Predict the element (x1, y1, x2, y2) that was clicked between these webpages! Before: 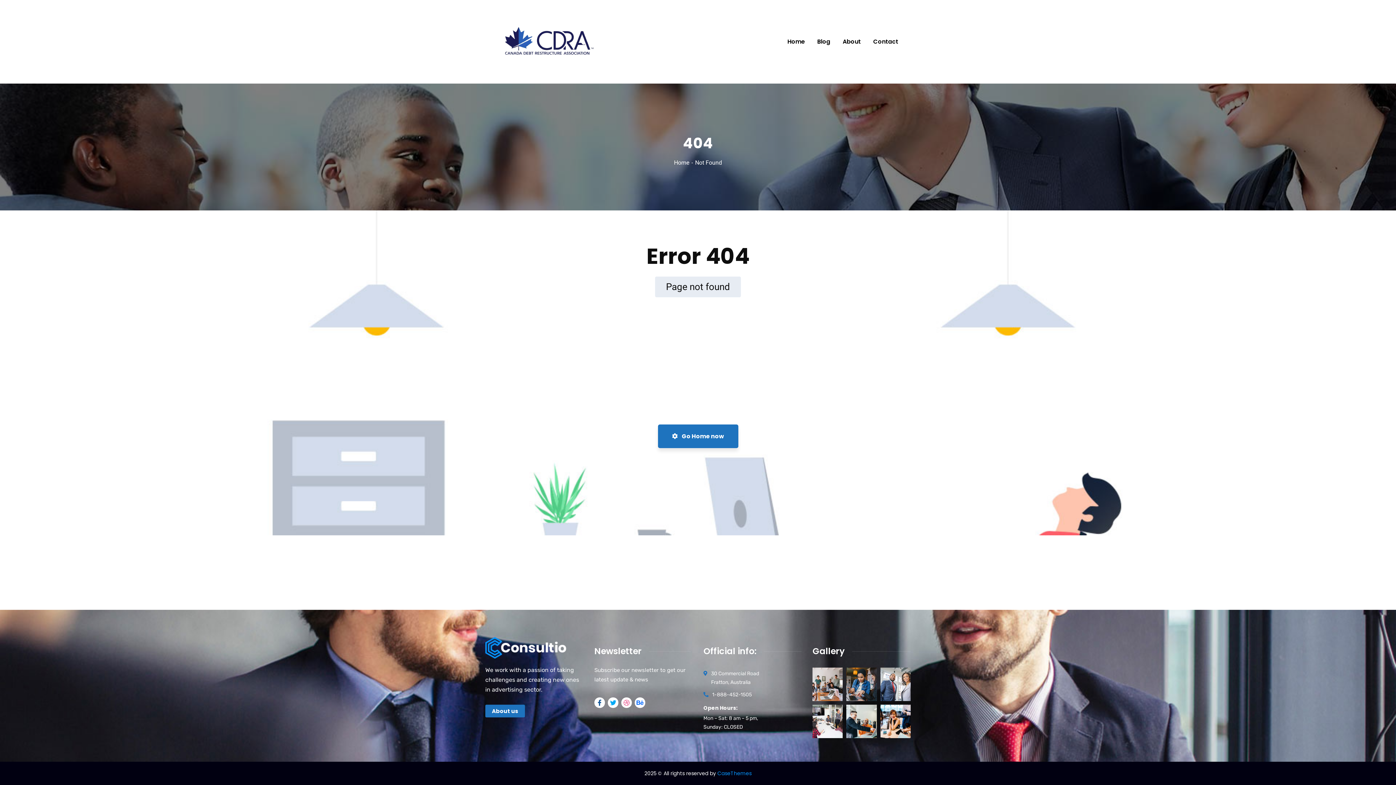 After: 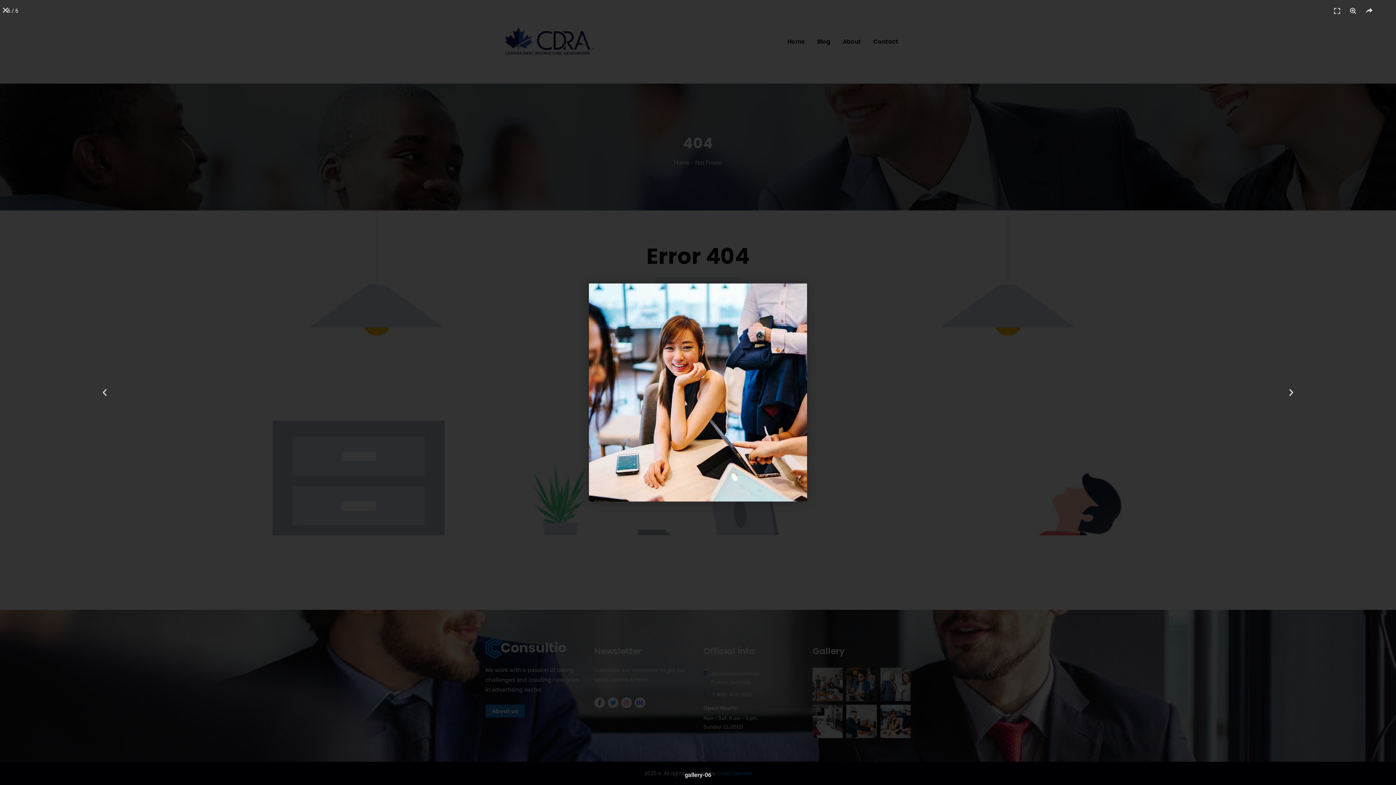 Action: bbox: (880, 705, 910, 738)